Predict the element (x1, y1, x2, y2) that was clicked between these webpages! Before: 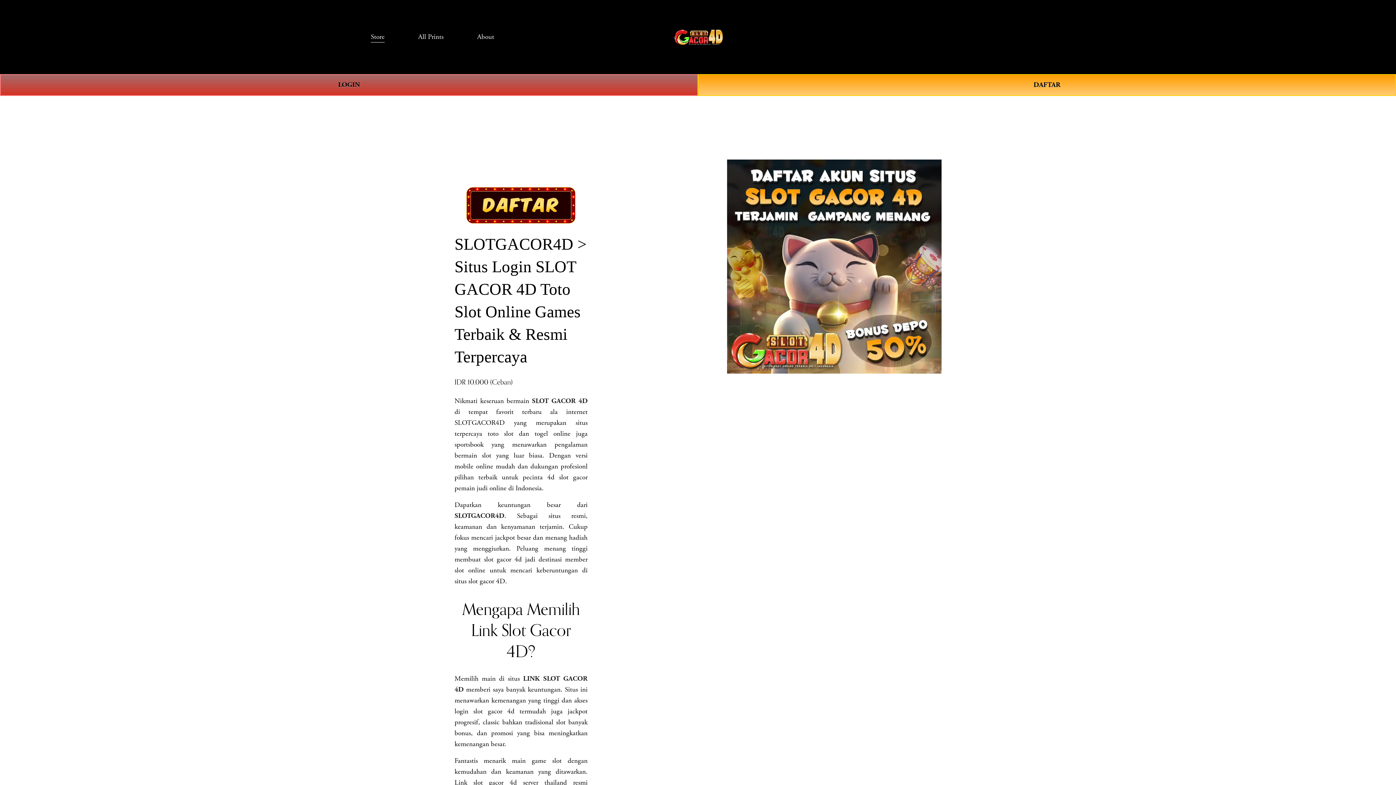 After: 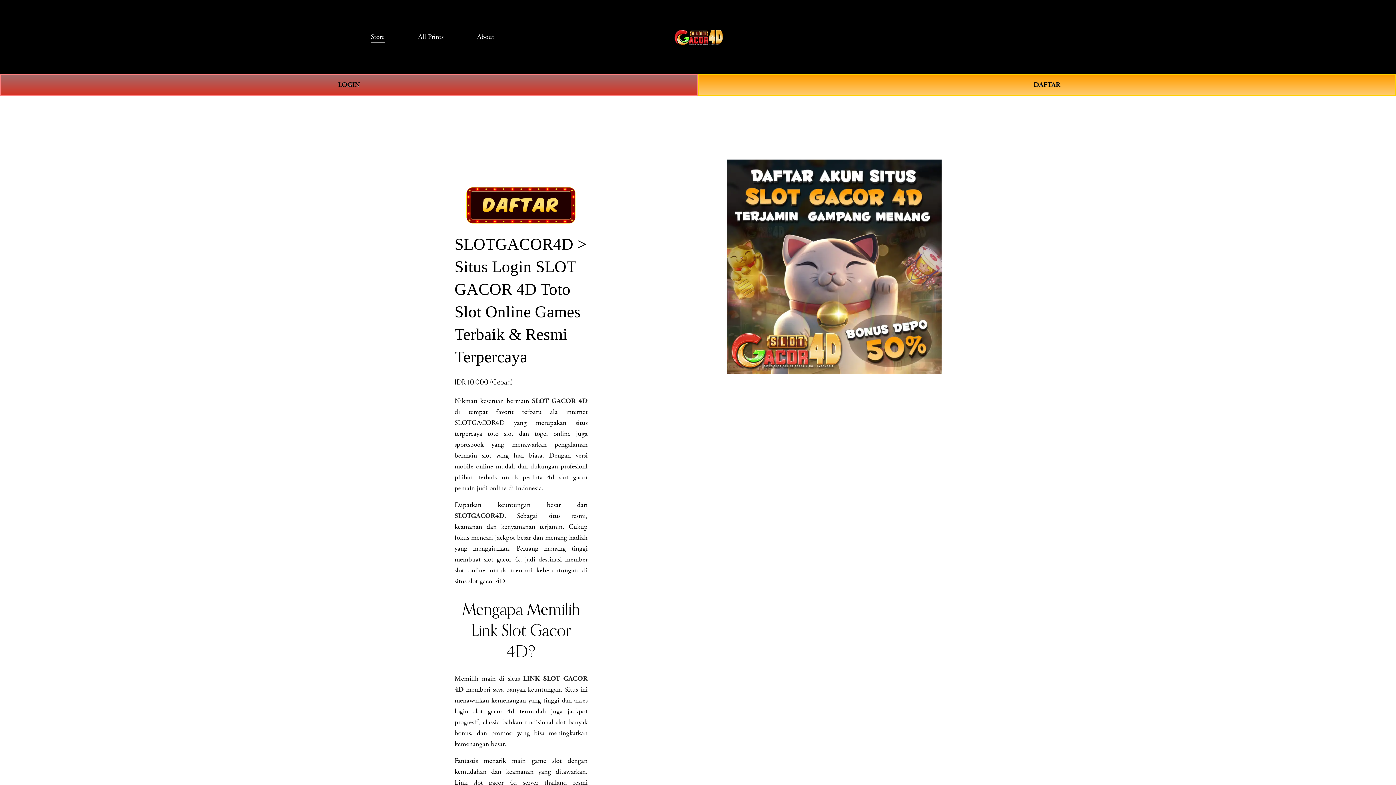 Action: bbox: (1011, 32, 1025, 41) label: 0